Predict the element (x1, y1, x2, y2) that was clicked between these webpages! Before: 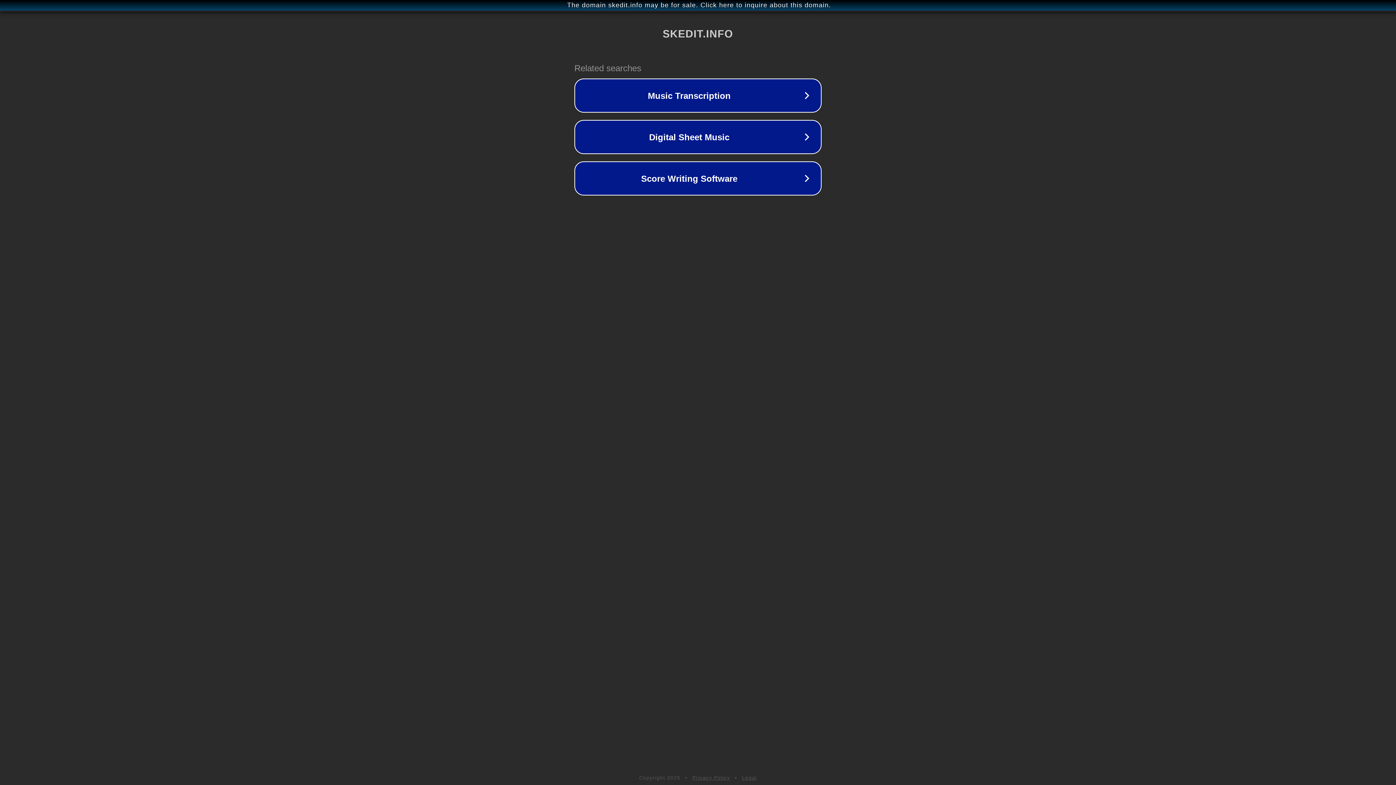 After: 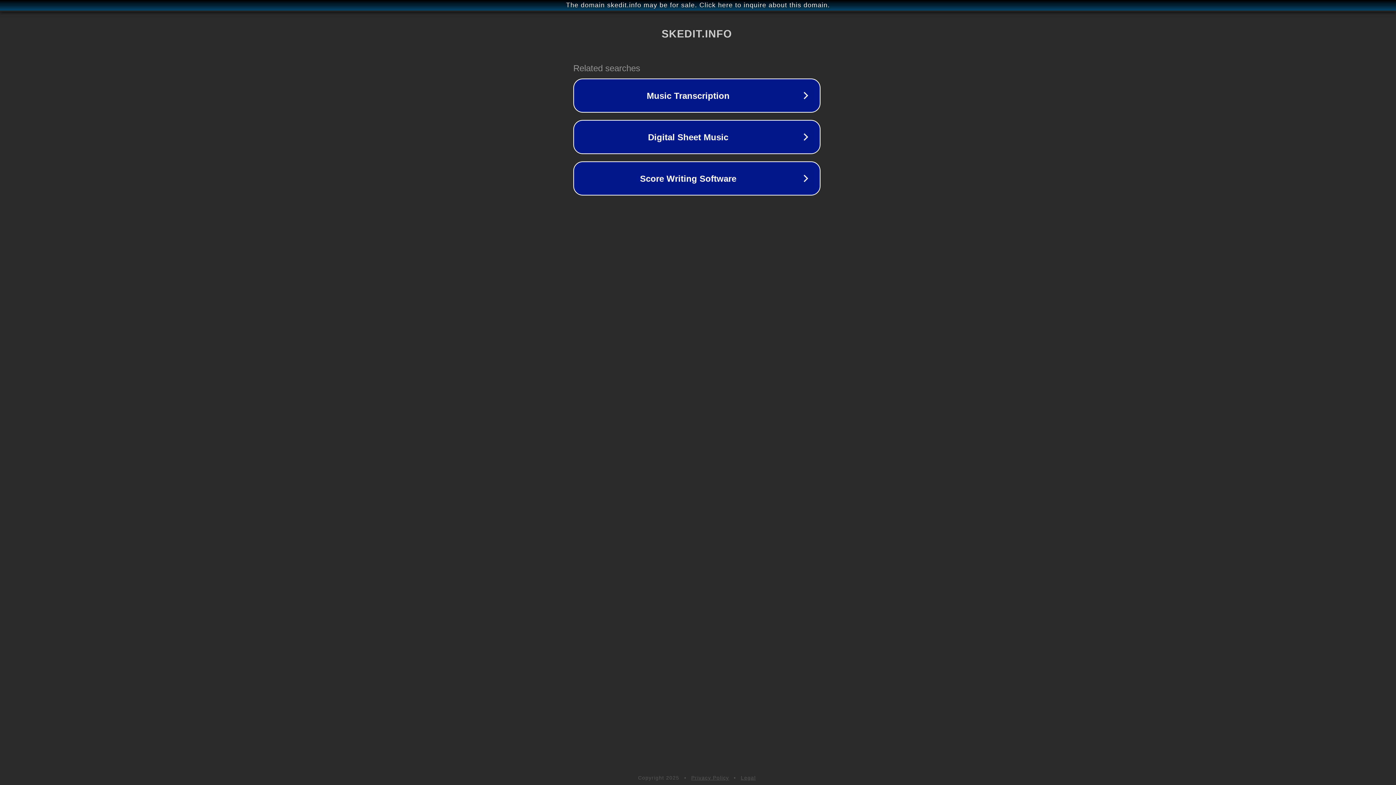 Action: bbox: (1, 1, 1397, 9) label: The domain skedit.info may be for sale. Click here to inquire about this domain.